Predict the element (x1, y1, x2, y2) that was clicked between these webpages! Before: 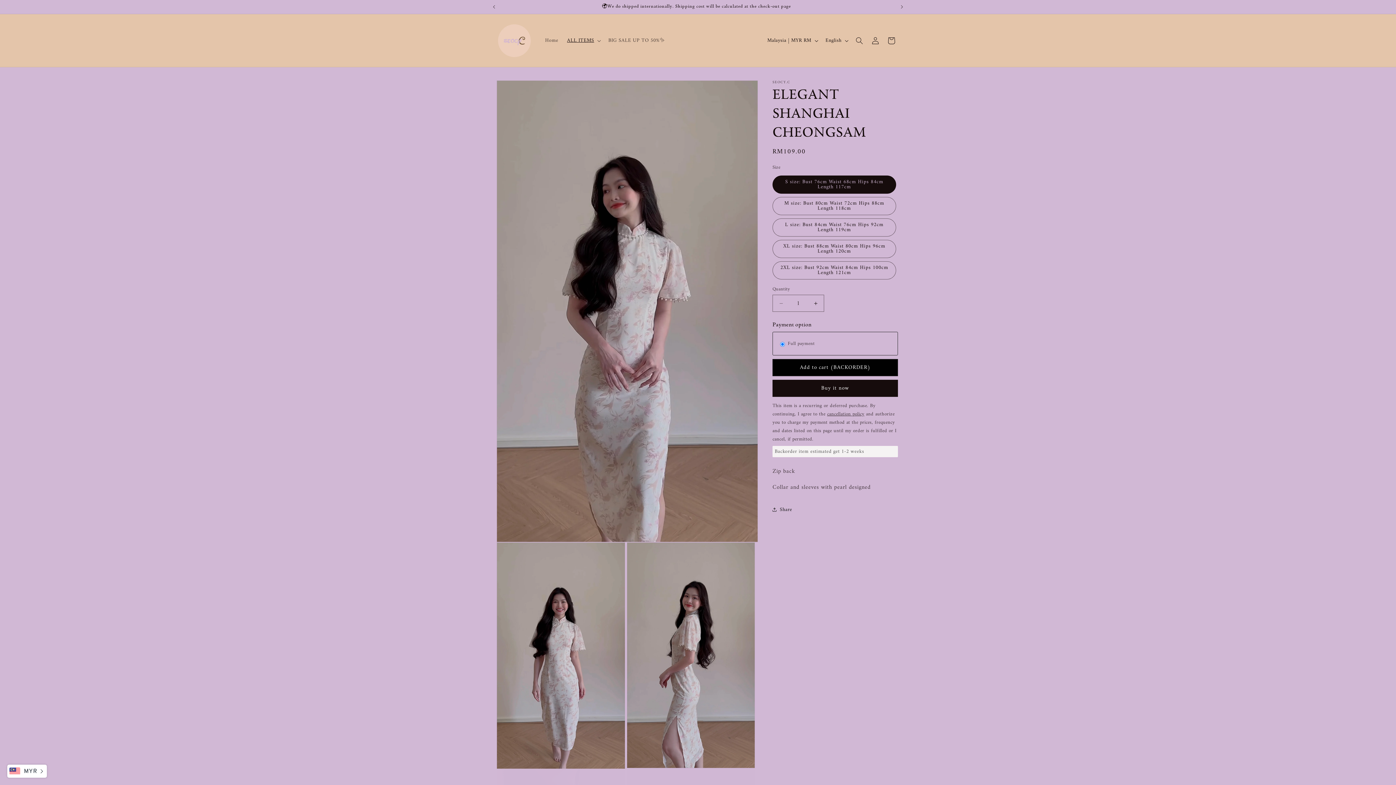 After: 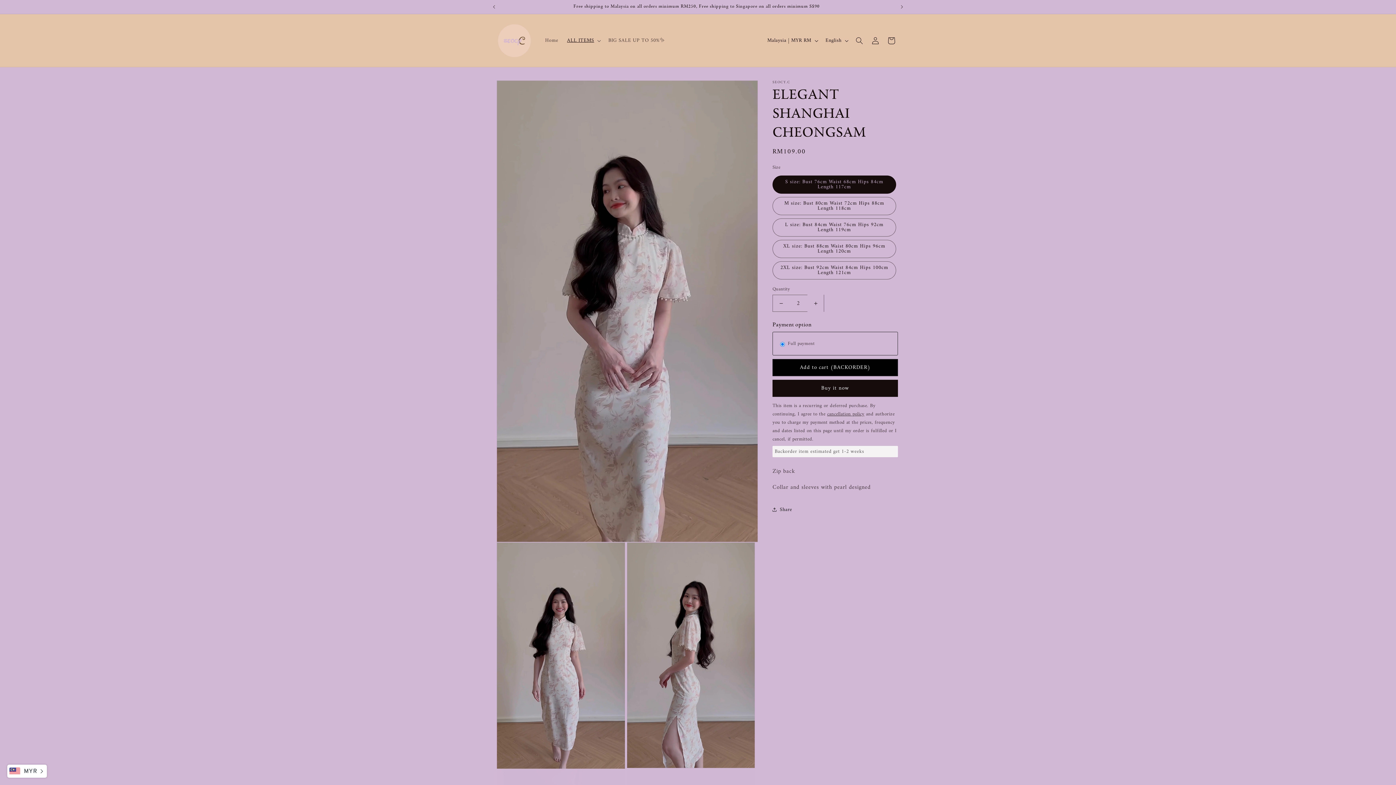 Action: bbox: (807, 294, 824, 312) label: Increase quantity for ELEGANT SHANGHAI CHEONGSAM